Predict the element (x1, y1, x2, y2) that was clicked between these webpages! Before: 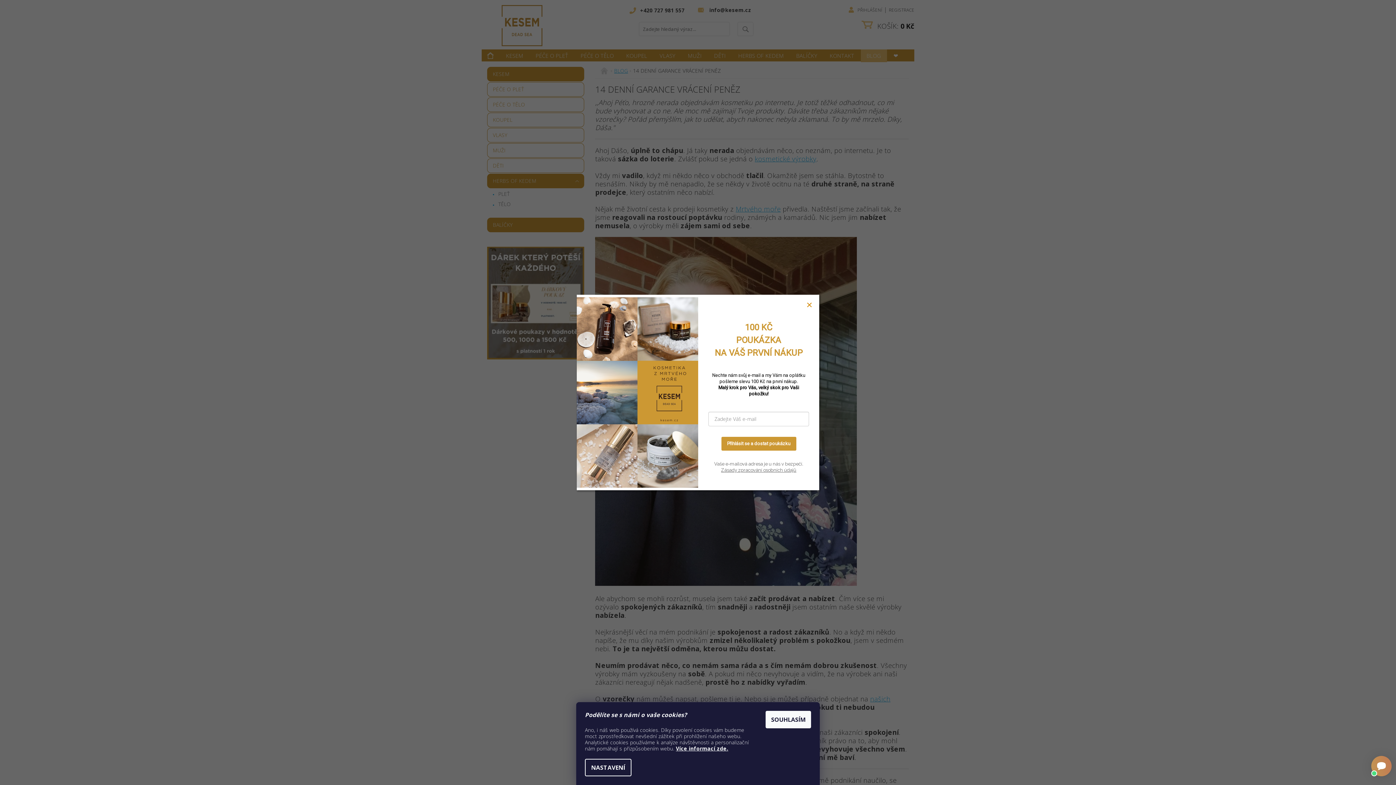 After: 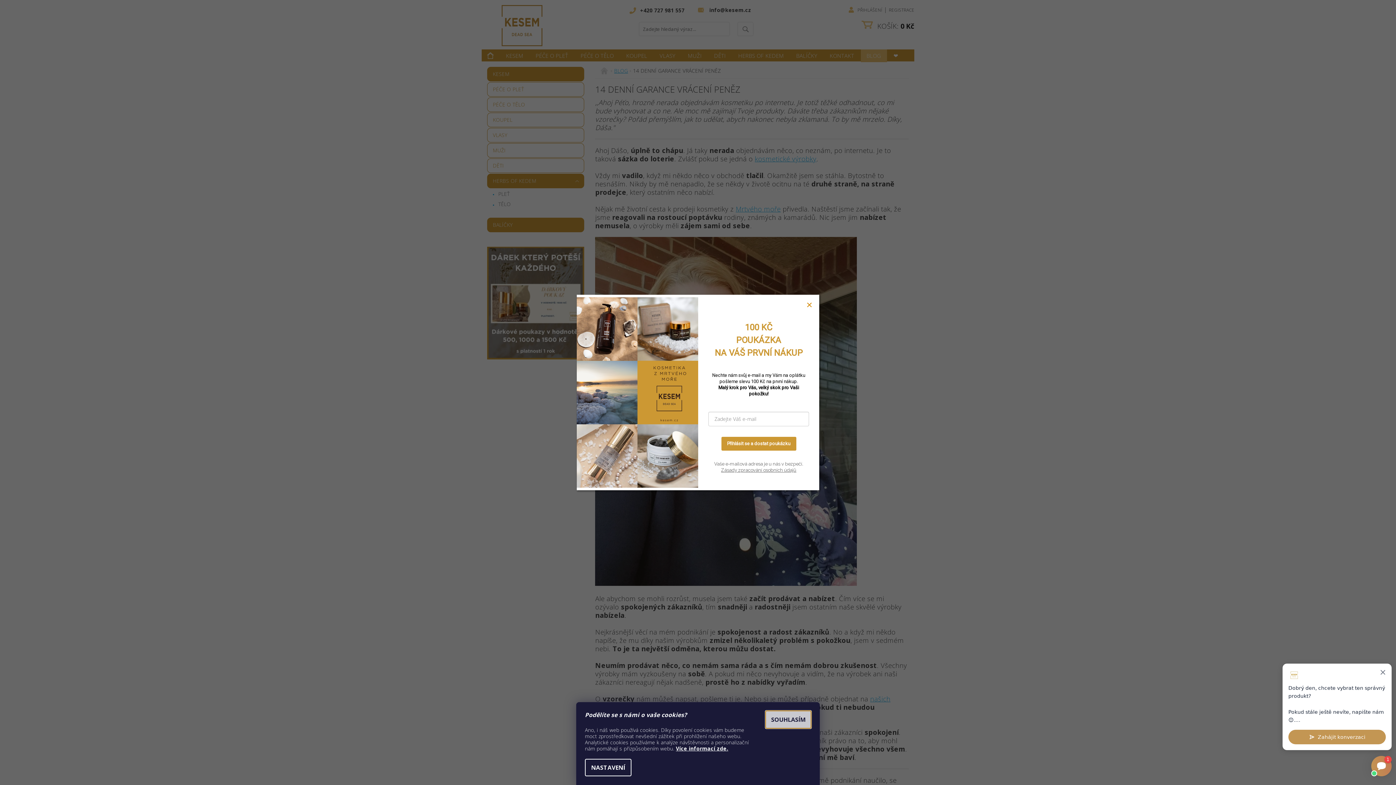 Action: label: SOUHLASÍM bbox: (765, 711, 811, 728)